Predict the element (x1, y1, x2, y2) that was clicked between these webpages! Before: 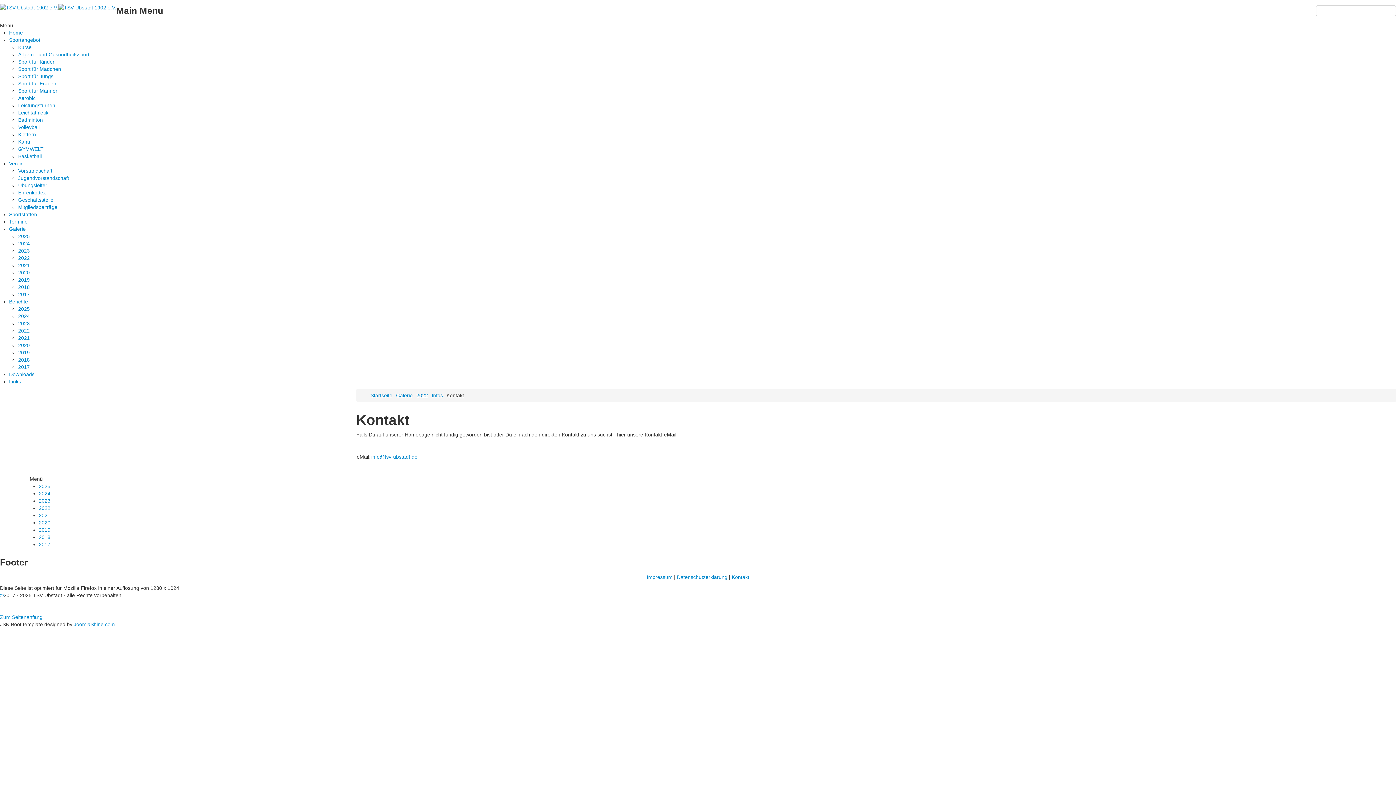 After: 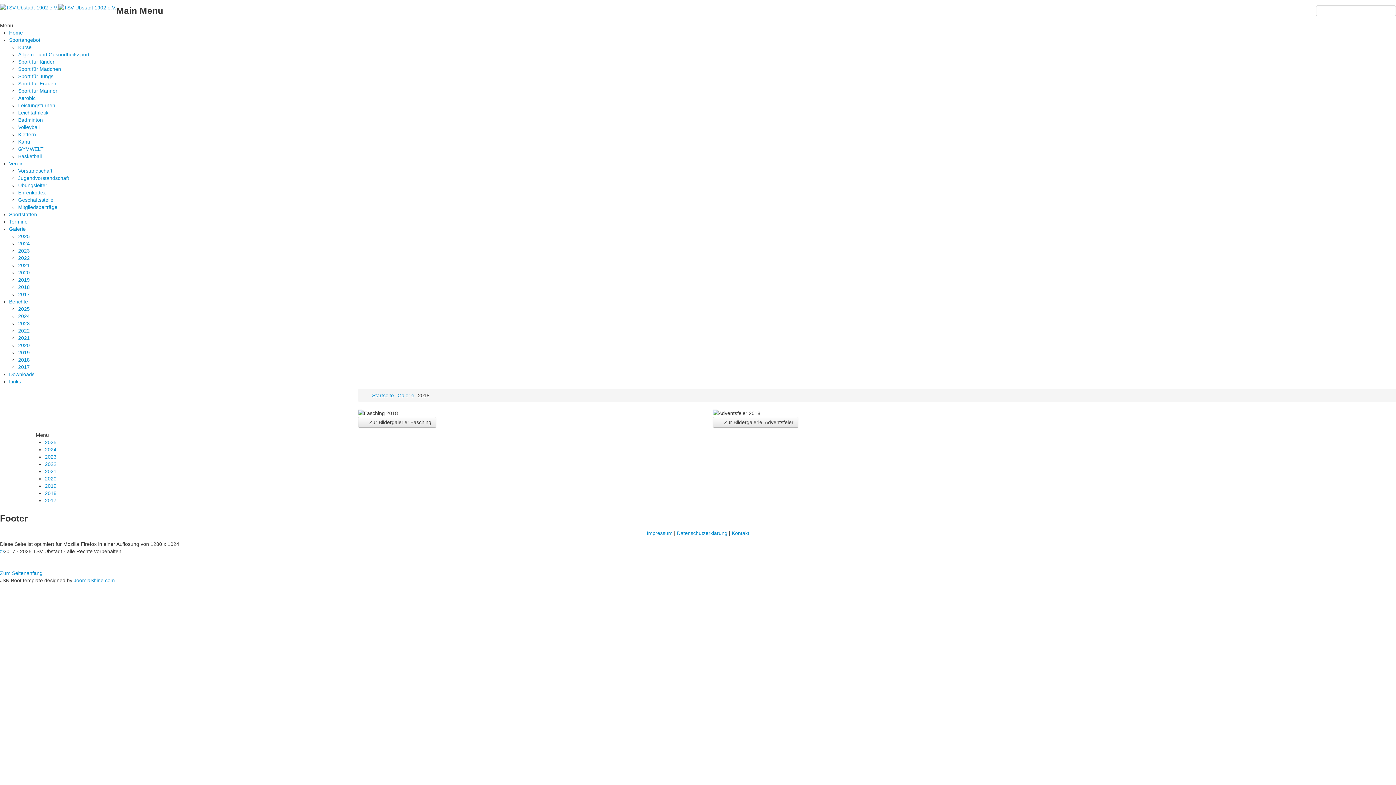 Action: label: 2018 bbox: (38, 534, 50, 540)